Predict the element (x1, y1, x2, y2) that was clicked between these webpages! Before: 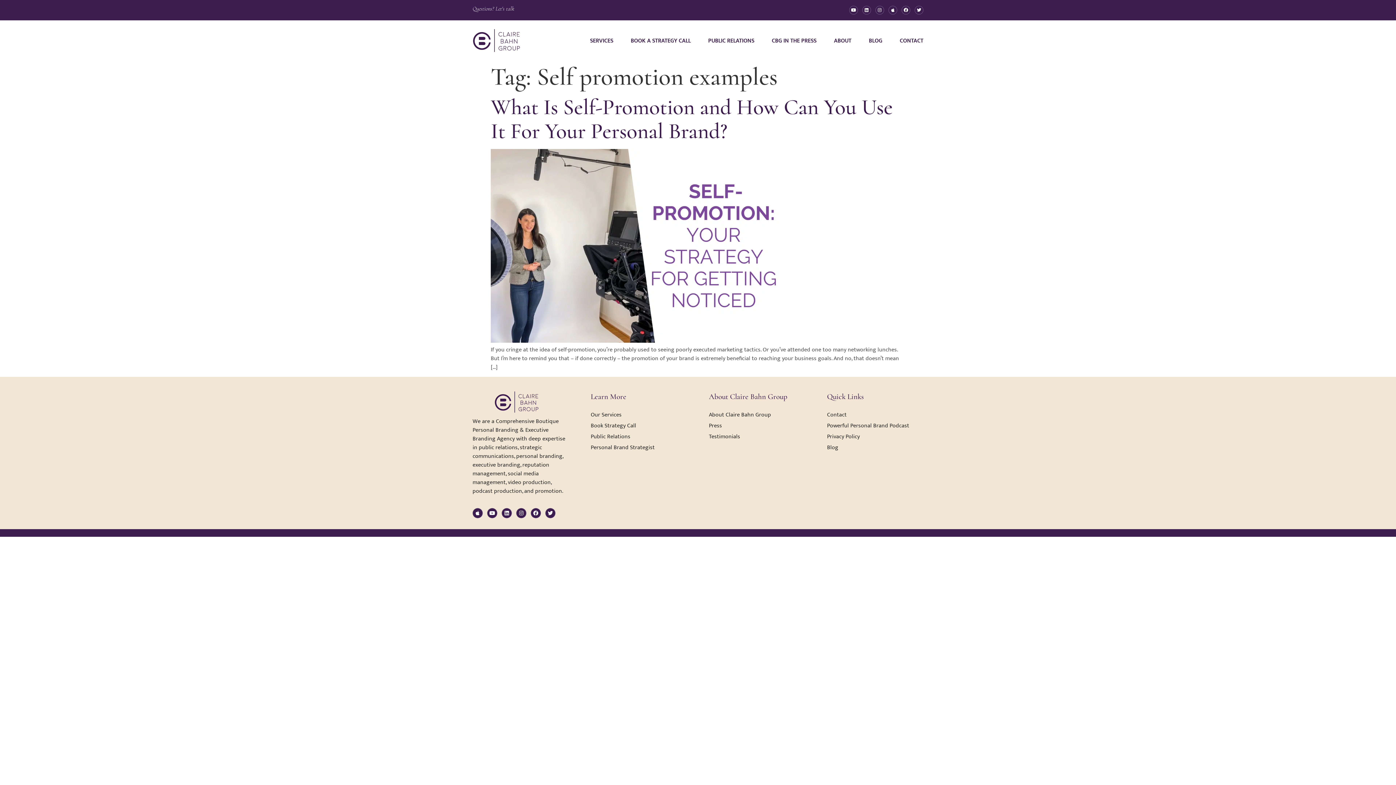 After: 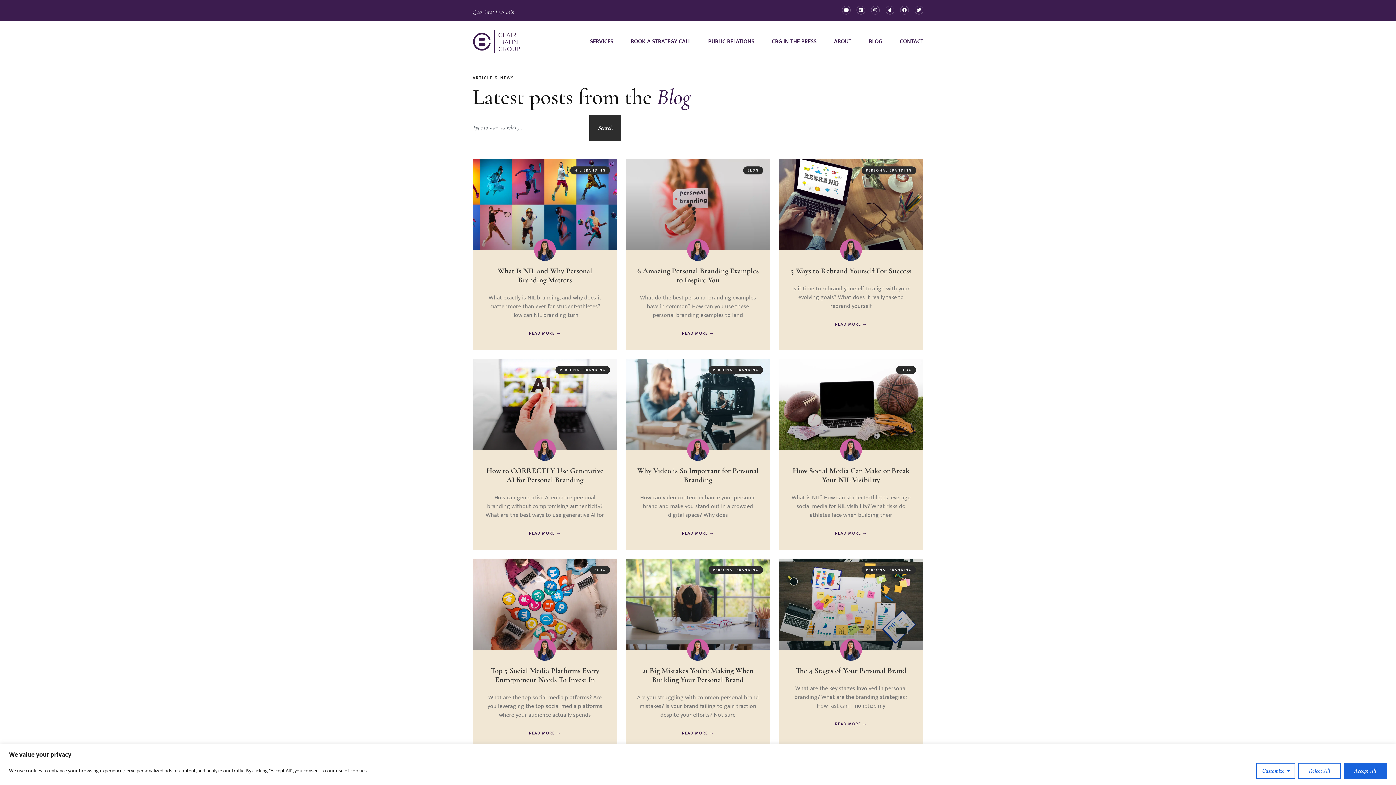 Action: bbox: (869, 32, 882, 49) label: BLOG